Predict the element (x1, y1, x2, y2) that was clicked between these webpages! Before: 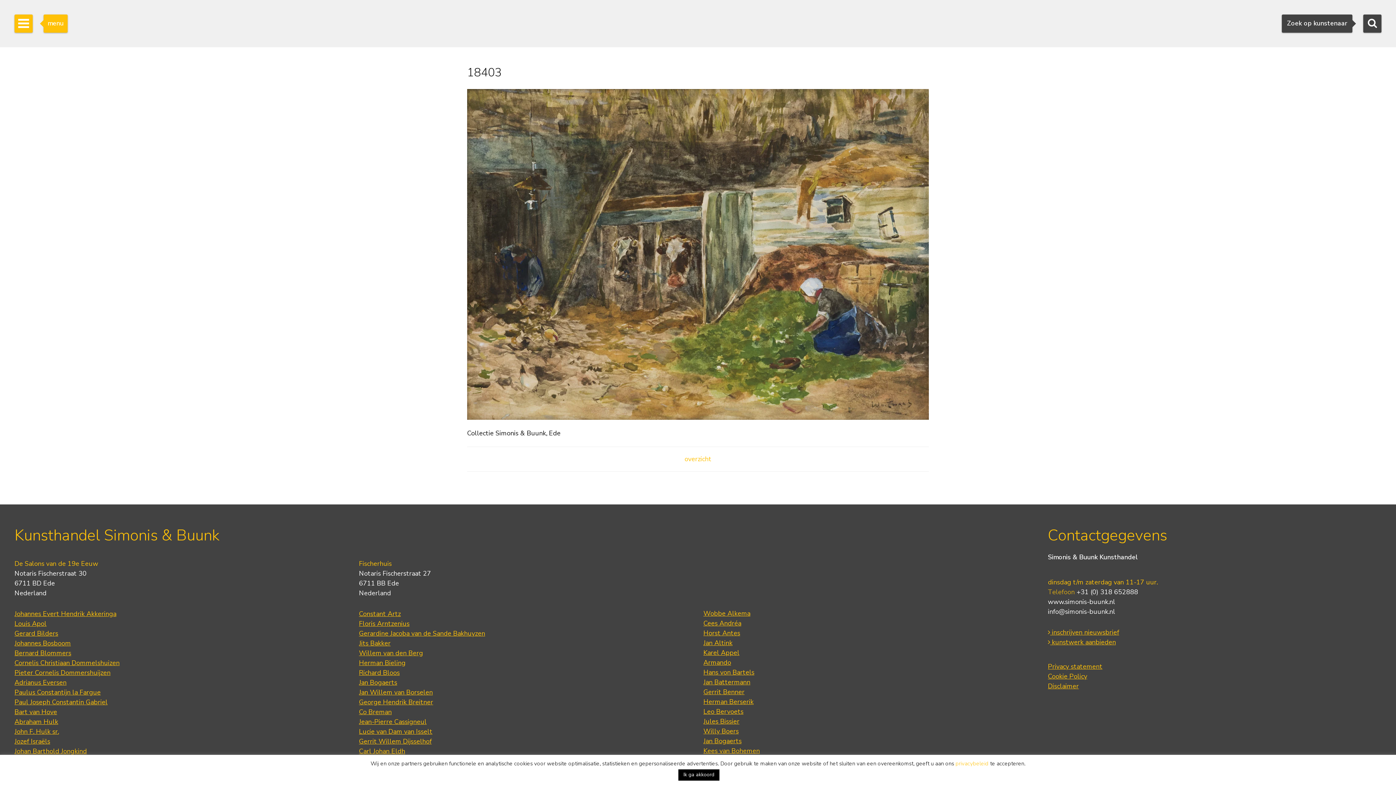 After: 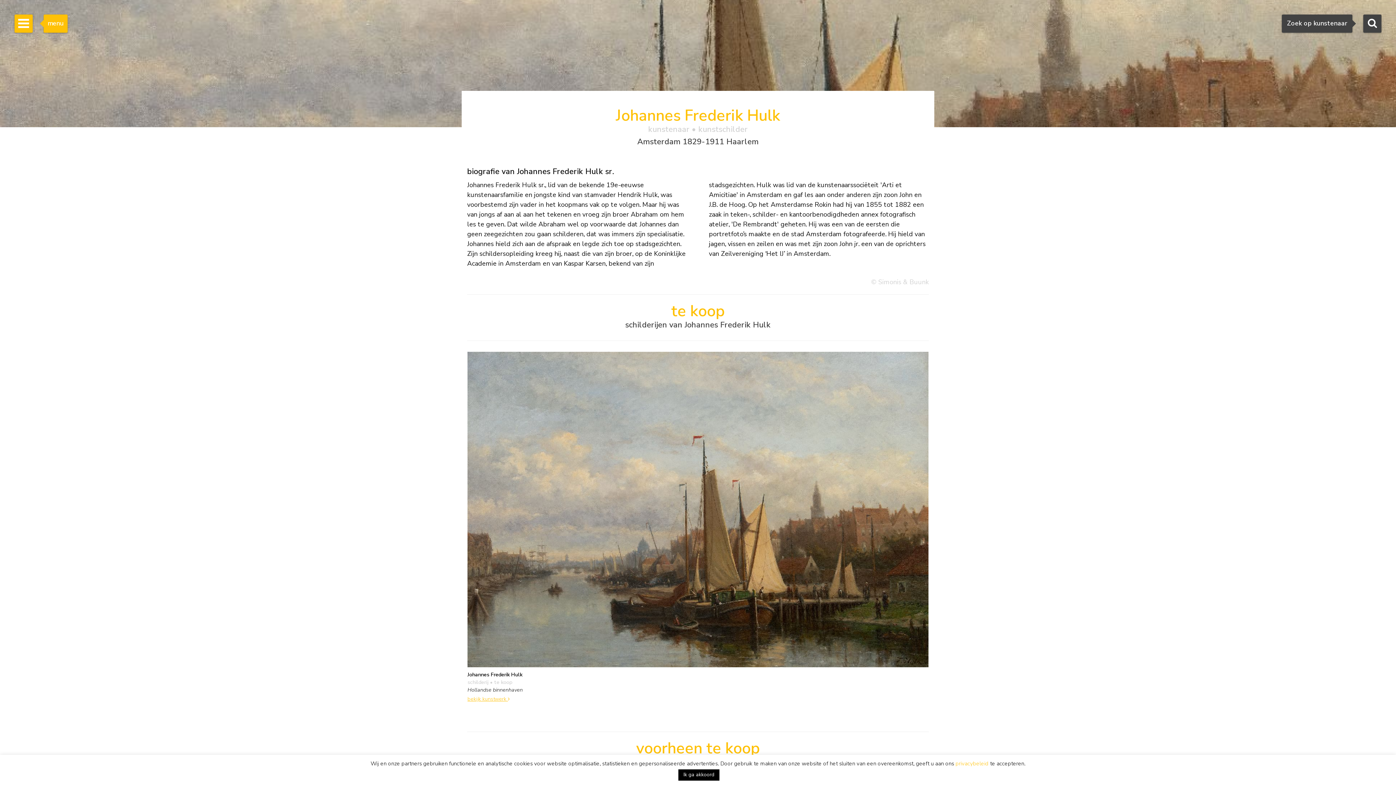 Action: label: John F. Hulk sr. bbox: (14, 727, 58, 736)